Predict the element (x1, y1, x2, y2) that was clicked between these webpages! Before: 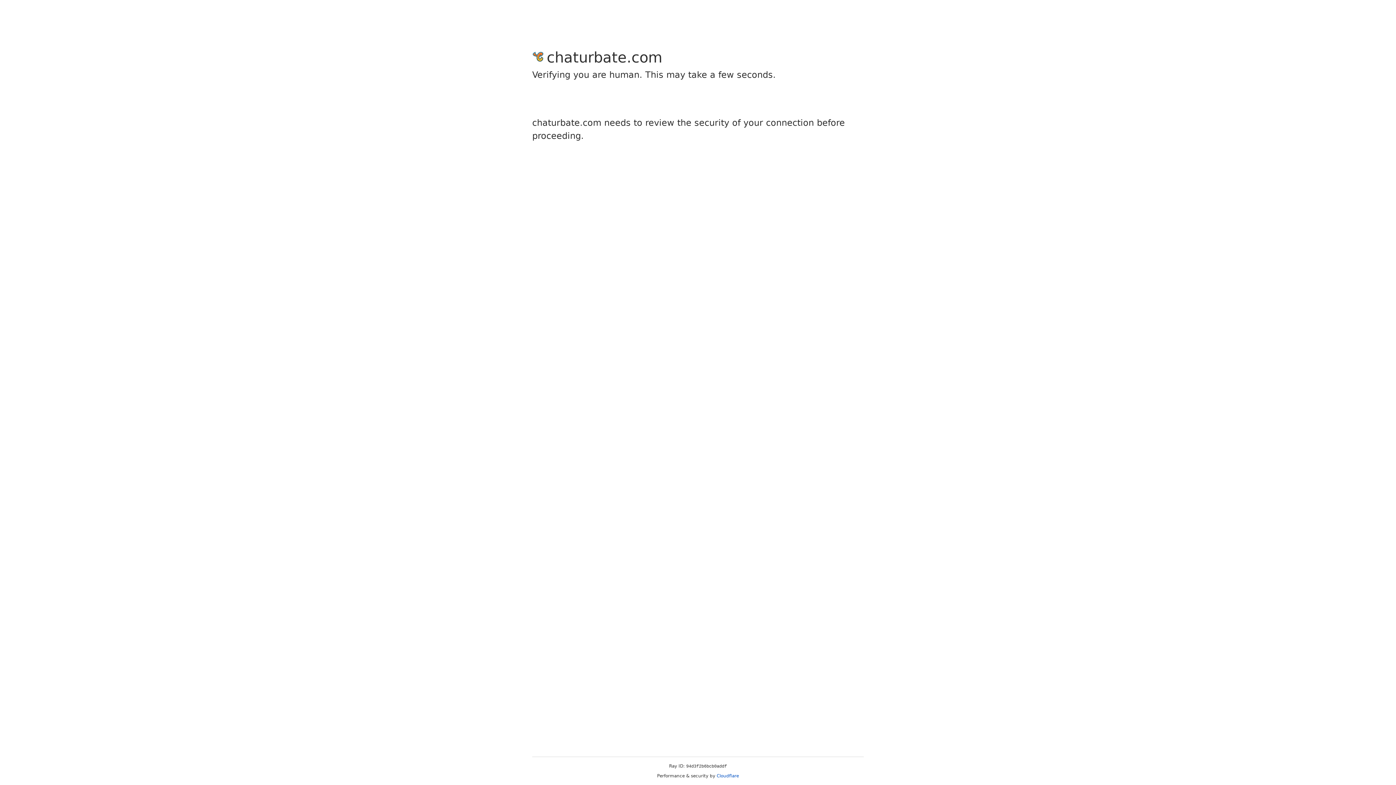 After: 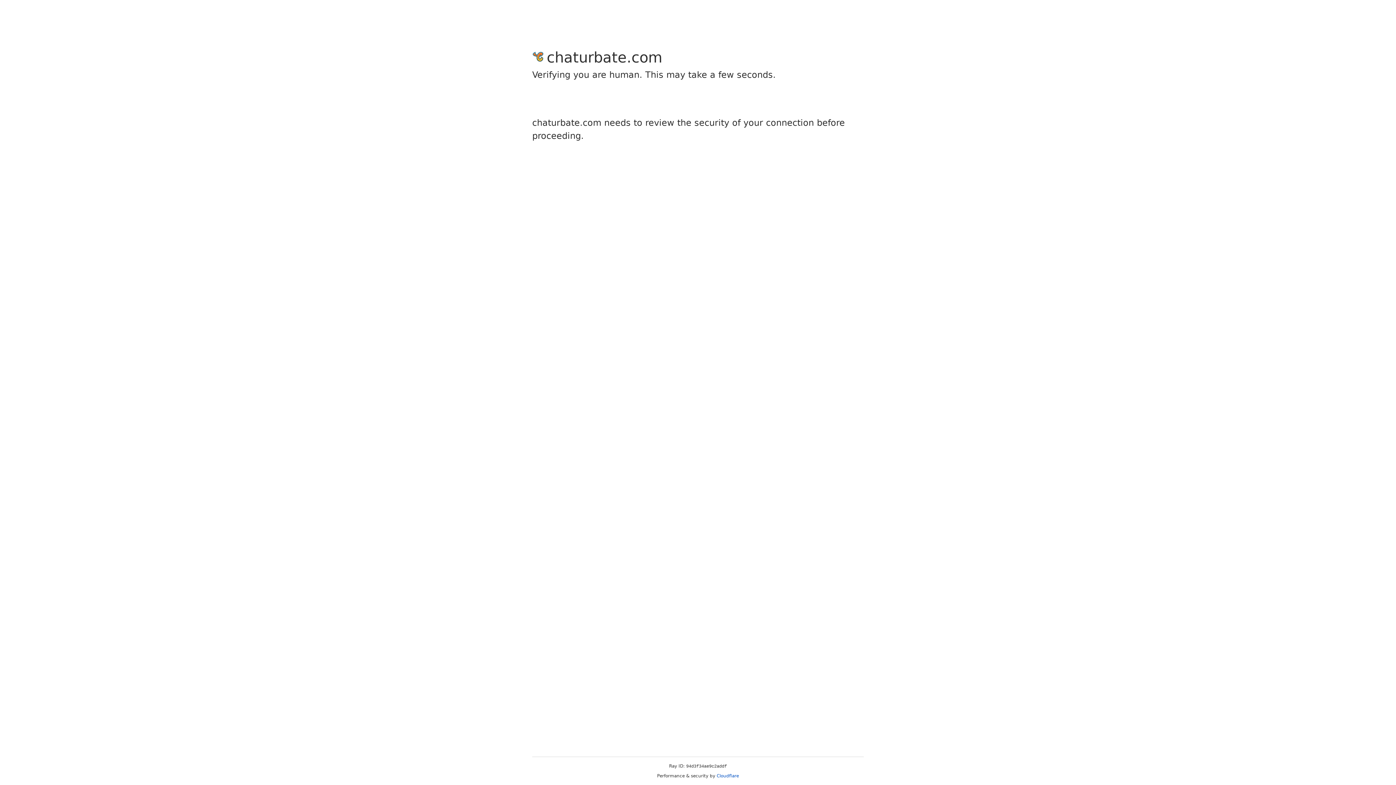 Action: bbox: (716, 773, 739, 778) label: Cloudflare